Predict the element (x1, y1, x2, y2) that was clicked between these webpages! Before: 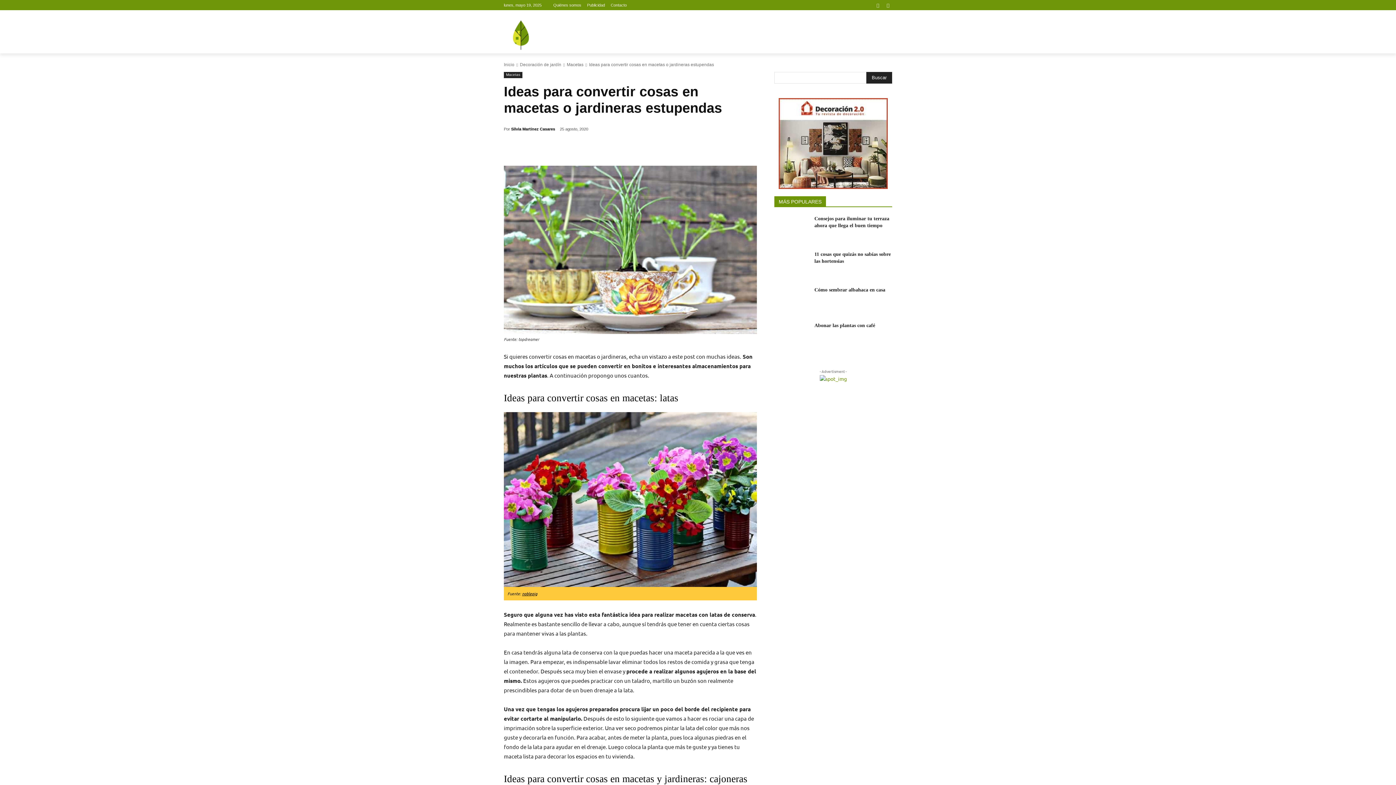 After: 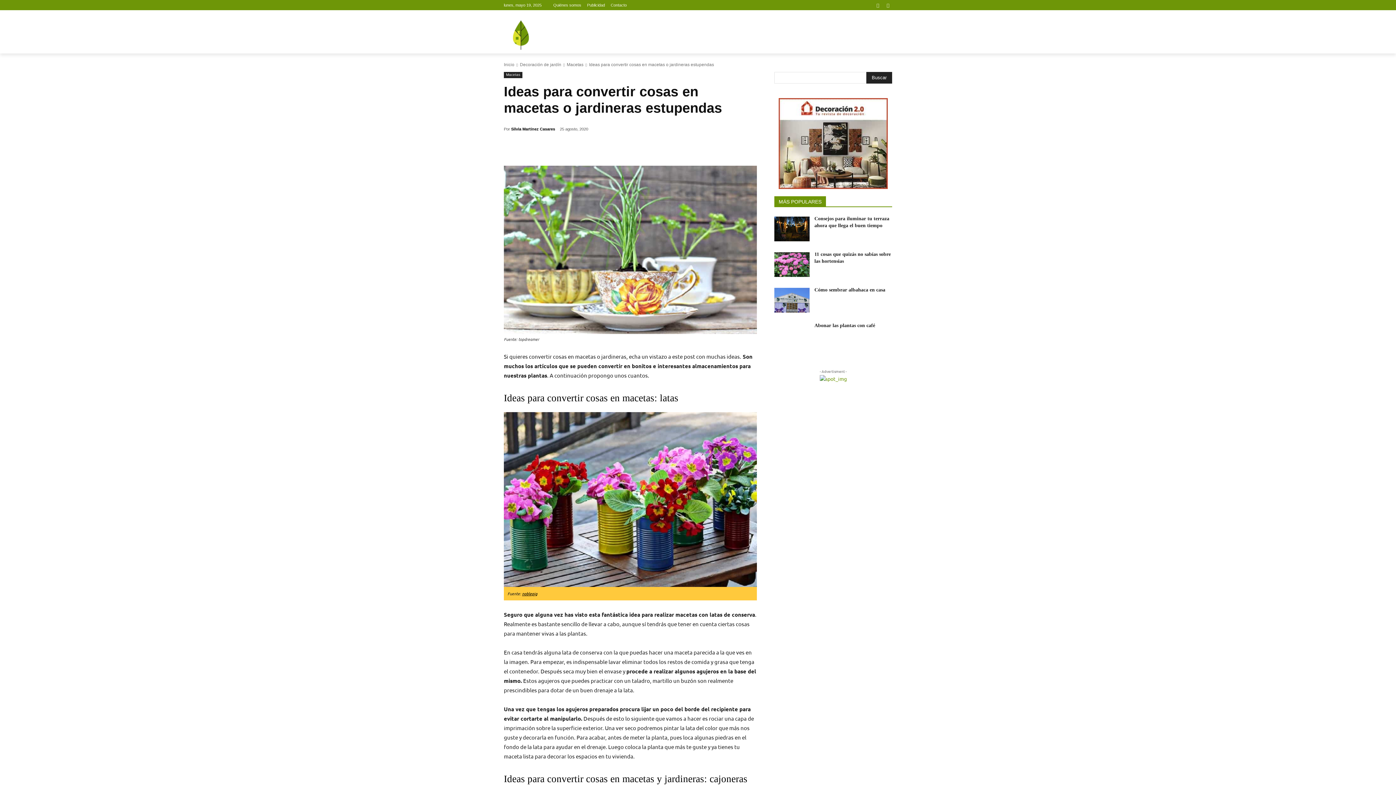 Action: bbox: (671, 140, 686, 154)